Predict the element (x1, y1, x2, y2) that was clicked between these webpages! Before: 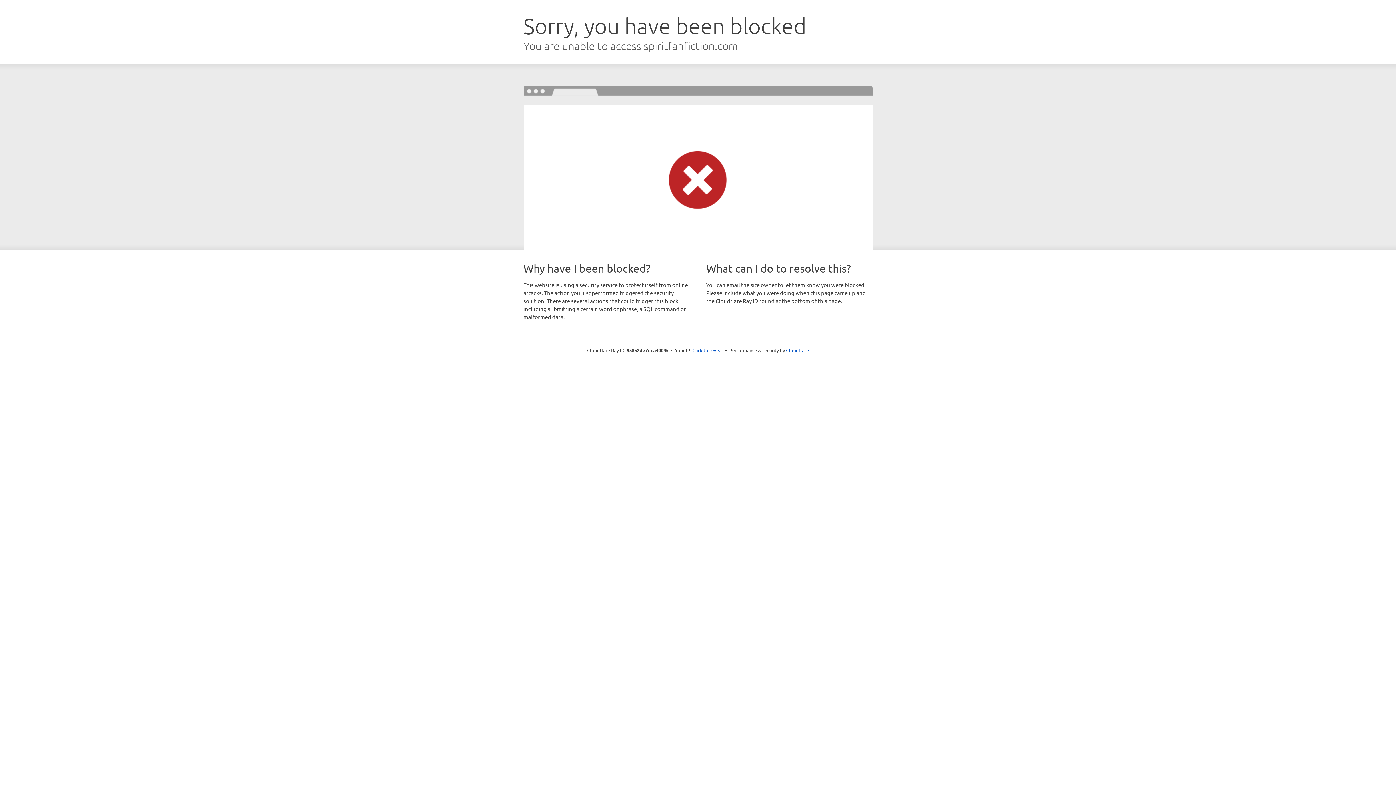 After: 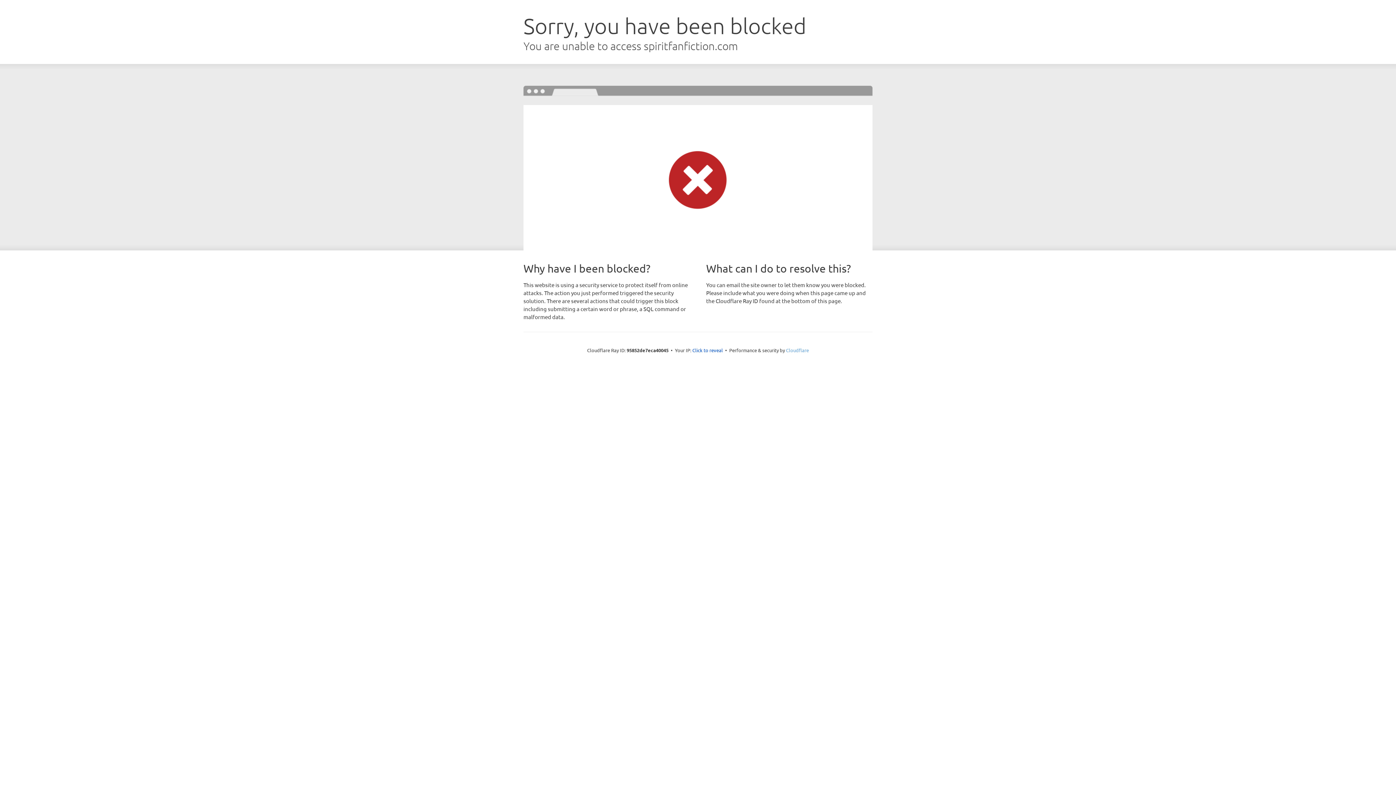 Action: label: Cloudflare bbox: (786, 347, 809, 353)